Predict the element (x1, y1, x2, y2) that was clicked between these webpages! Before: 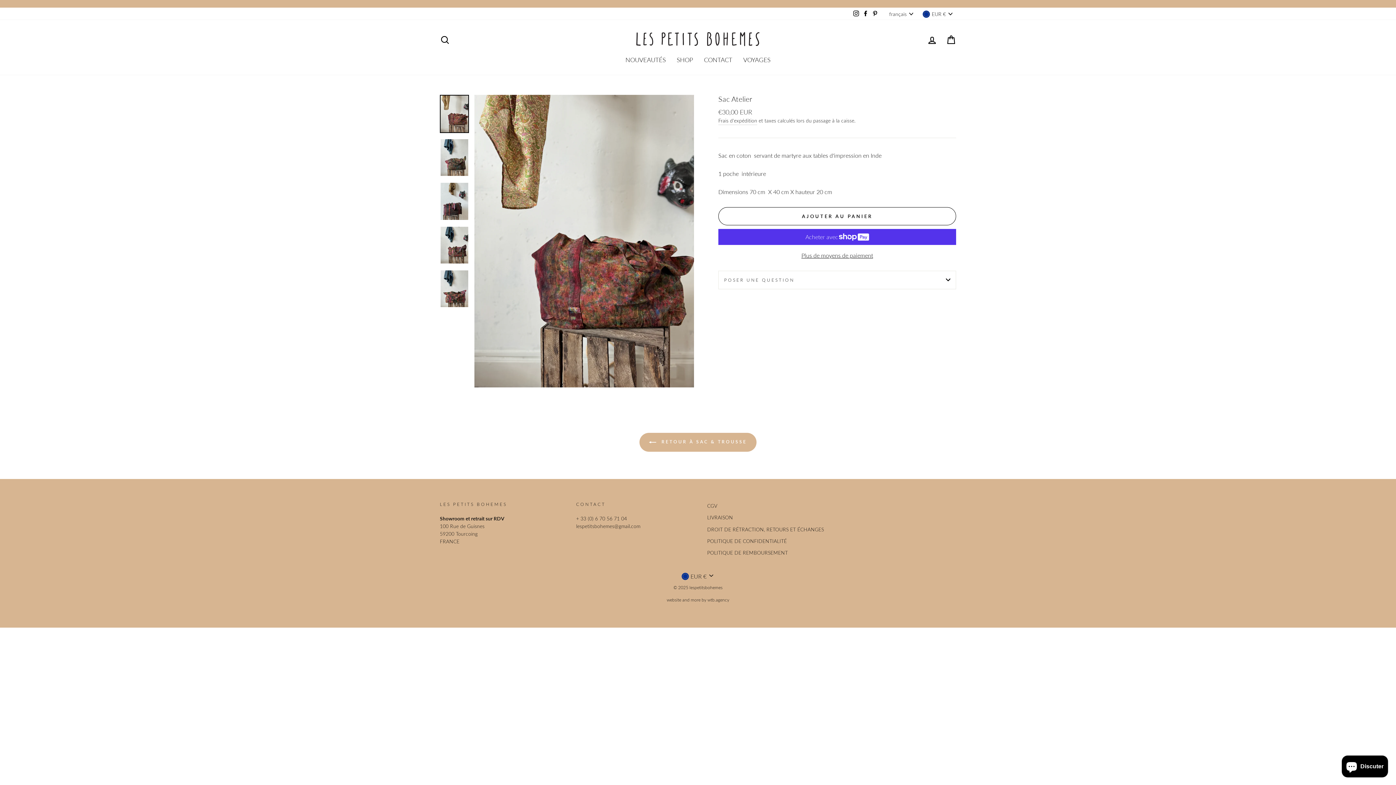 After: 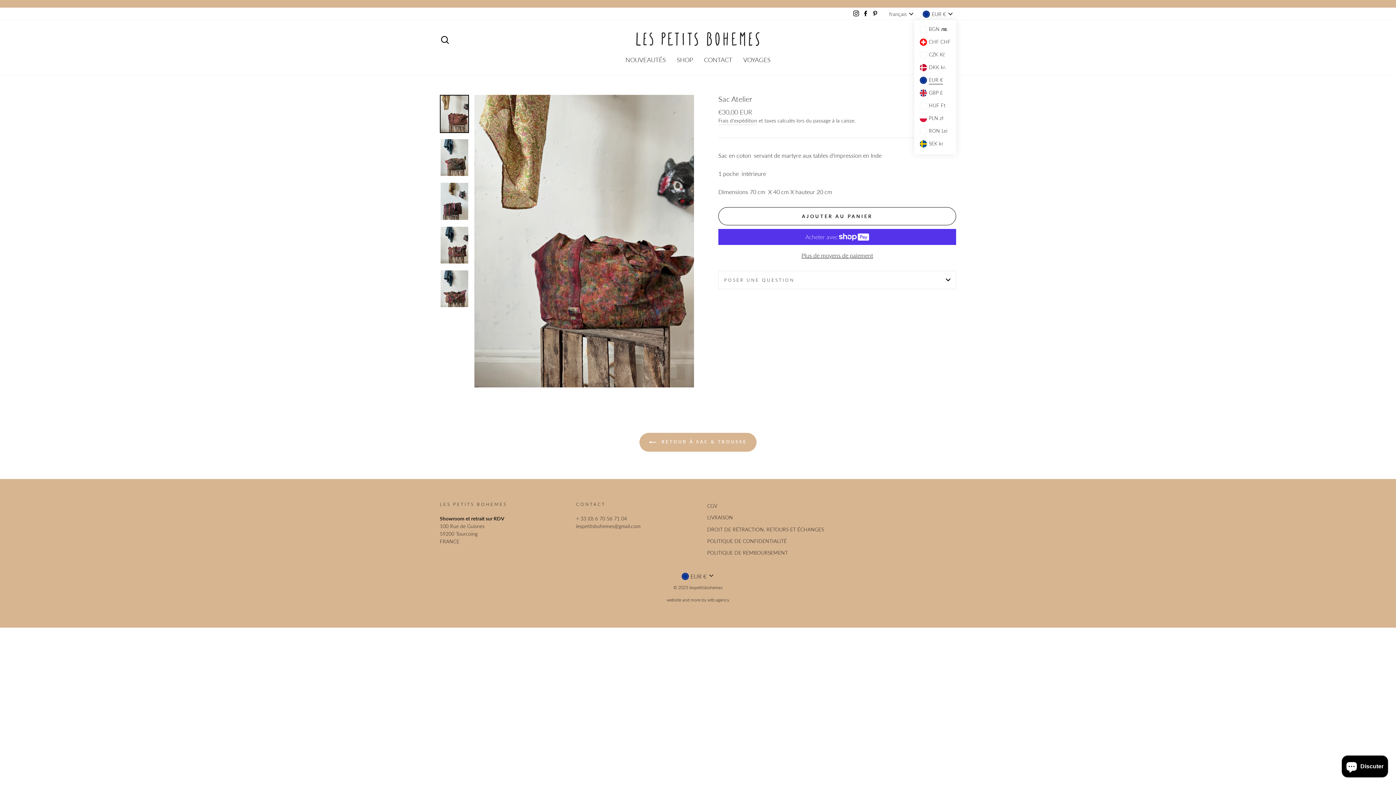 Action: label: EUR € bbox: (920, 7, 956, 19)